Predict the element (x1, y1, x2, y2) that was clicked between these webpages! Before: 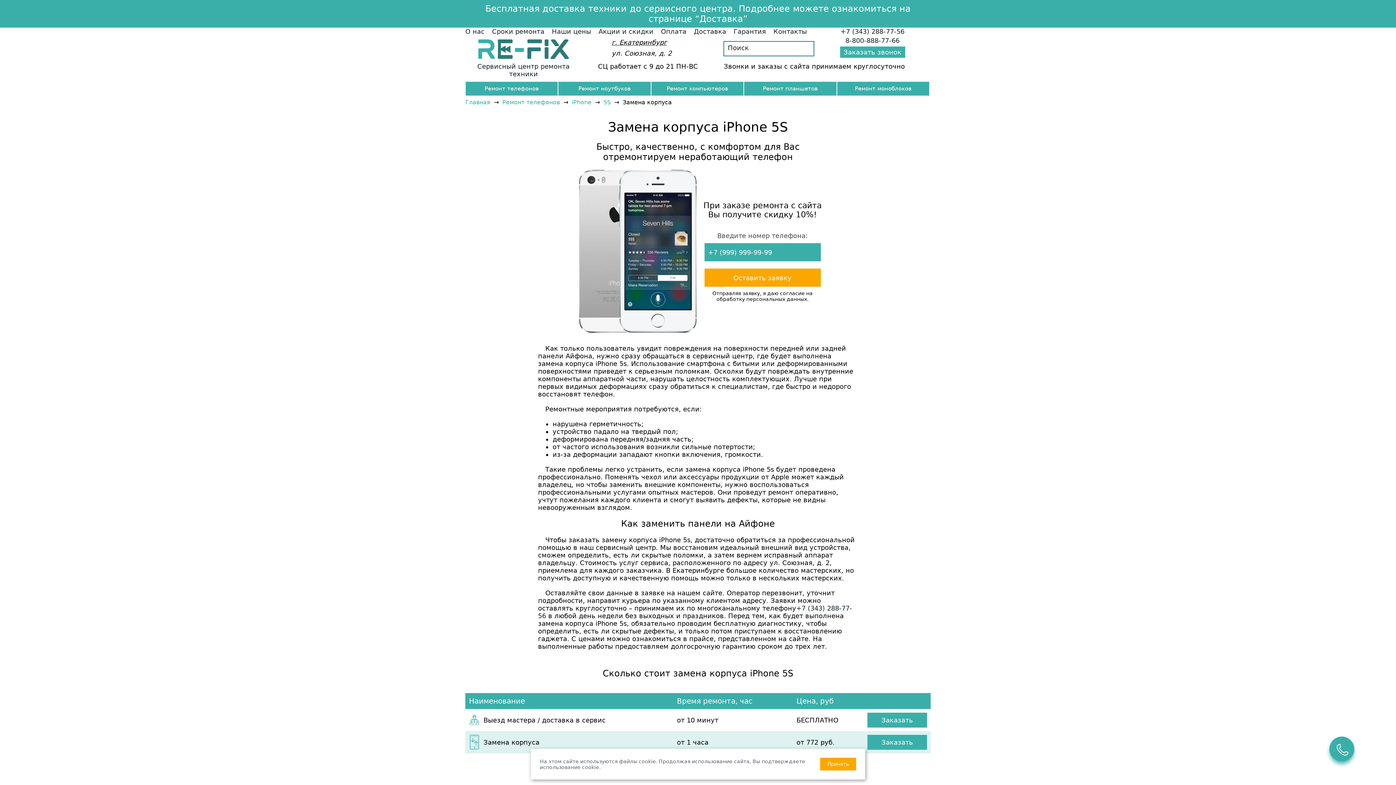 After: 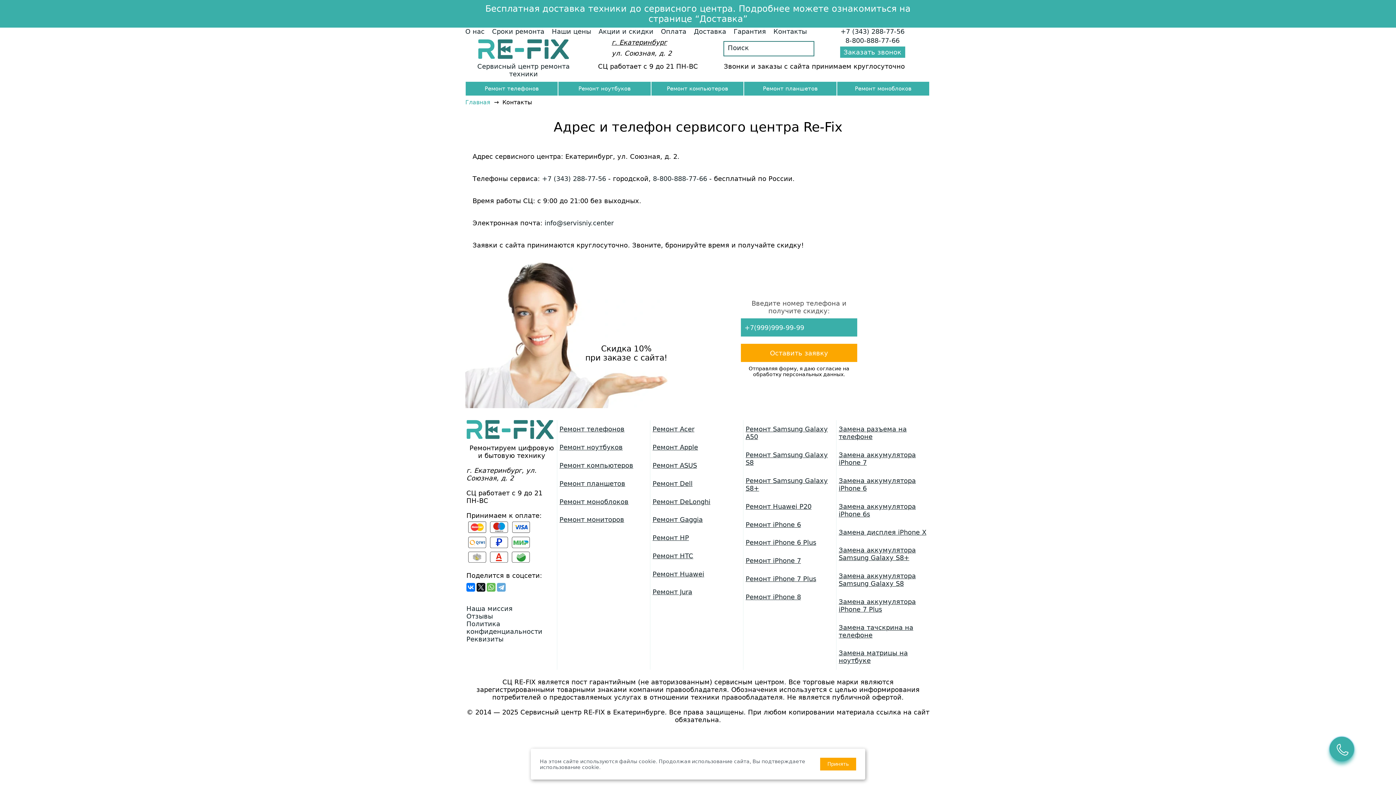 Action: label: Контакты bbox: (773, 27, 807, 35)